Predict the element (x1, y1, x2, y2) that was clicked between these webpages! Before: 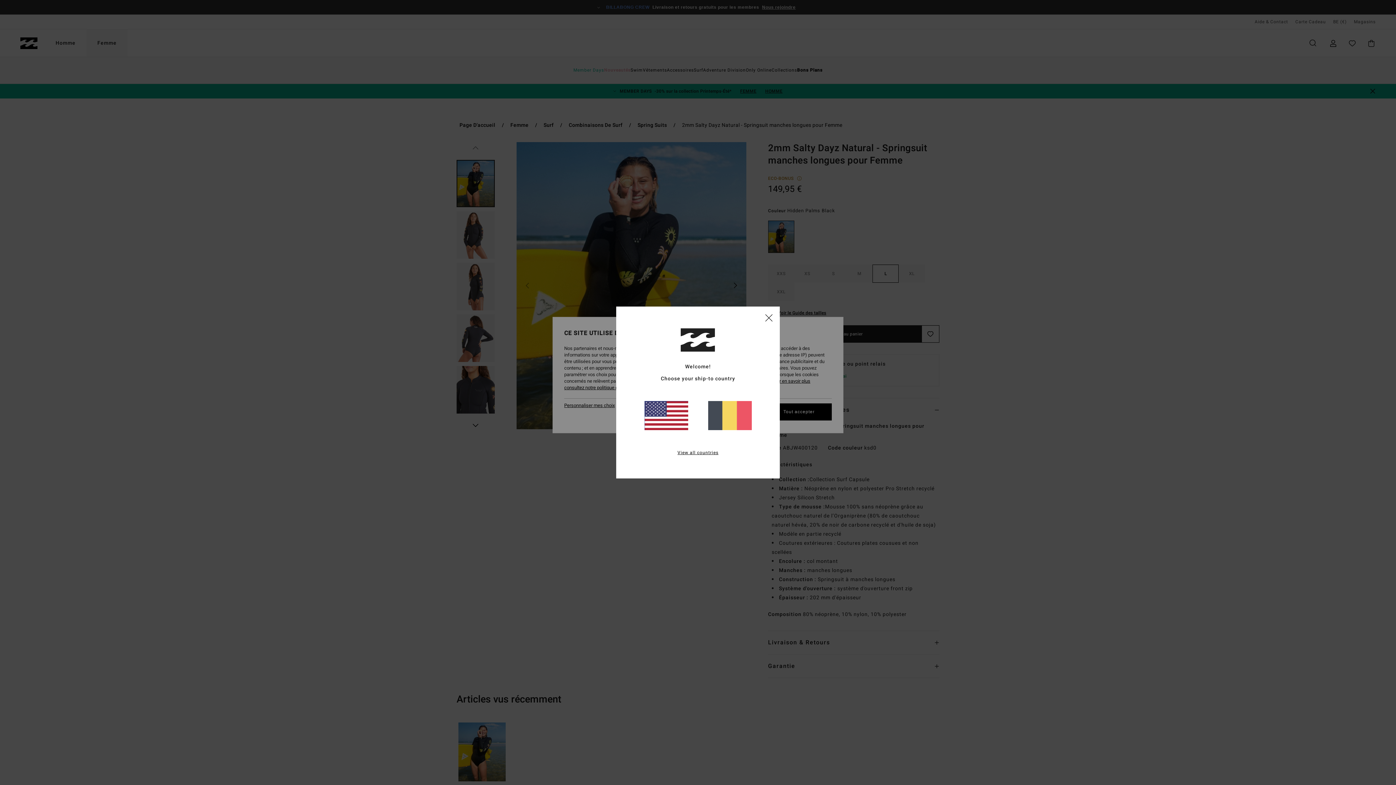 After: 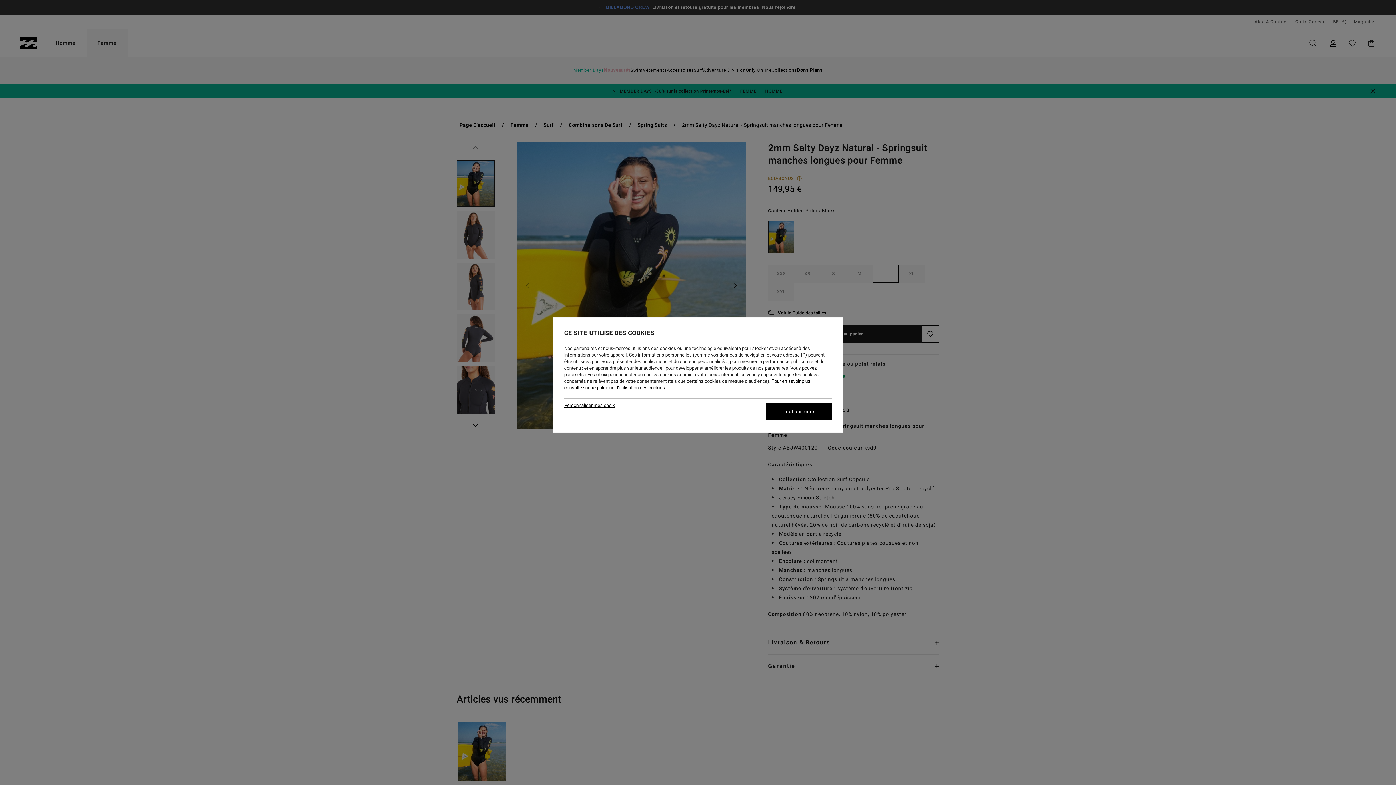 Action: bbox: (765, 314, 772, 321) label: close